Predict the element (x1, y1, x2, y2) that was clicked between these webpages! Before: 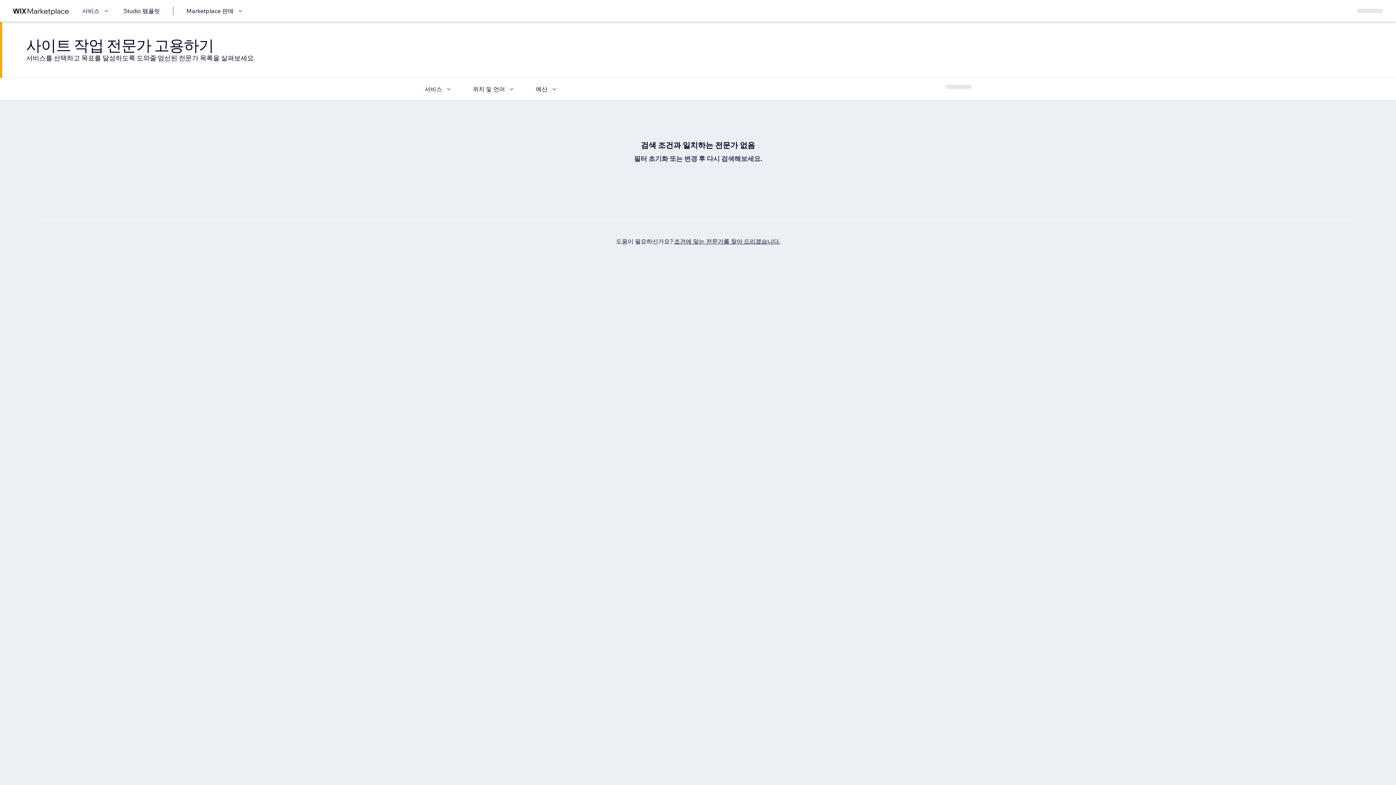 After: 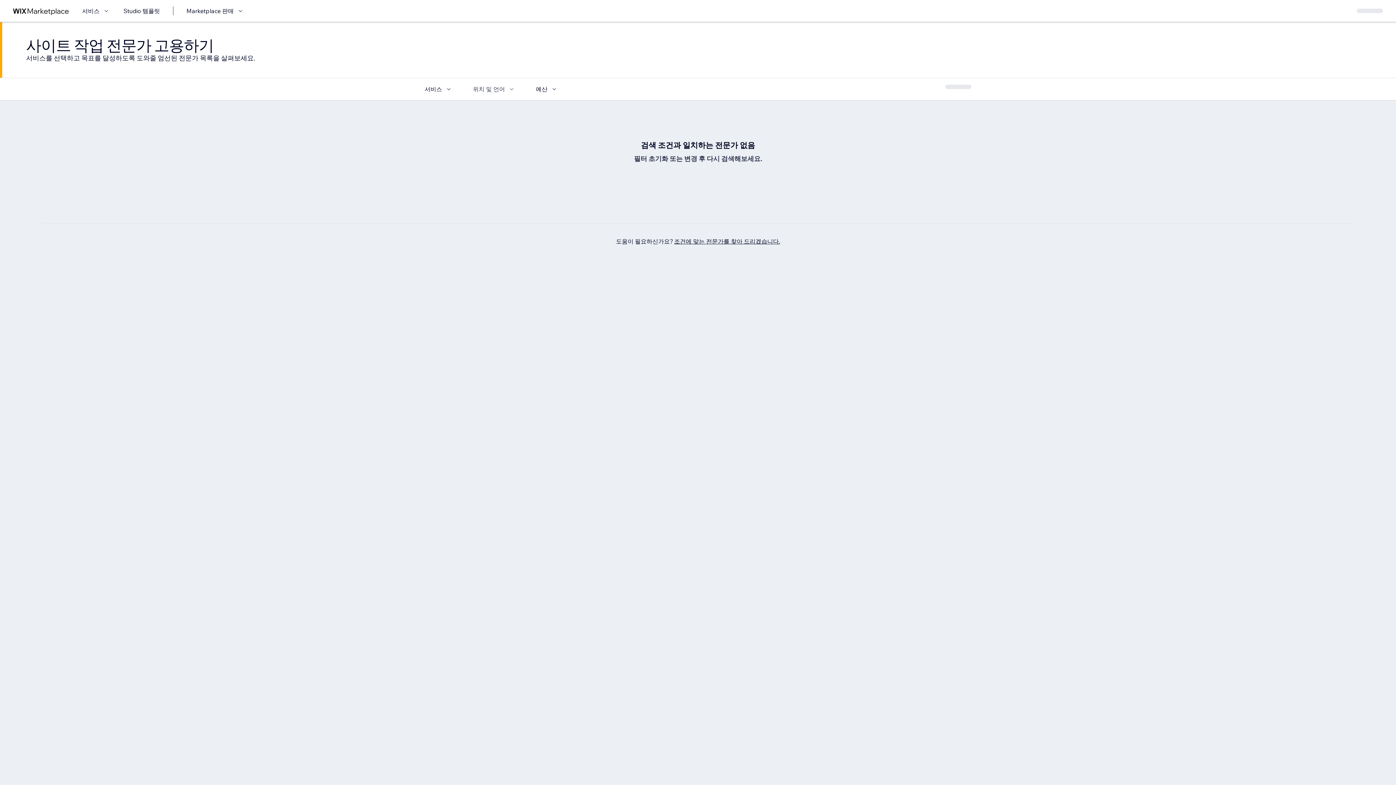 Action: bbox: (473, 84, 516, 93) label: 위치 및 언어